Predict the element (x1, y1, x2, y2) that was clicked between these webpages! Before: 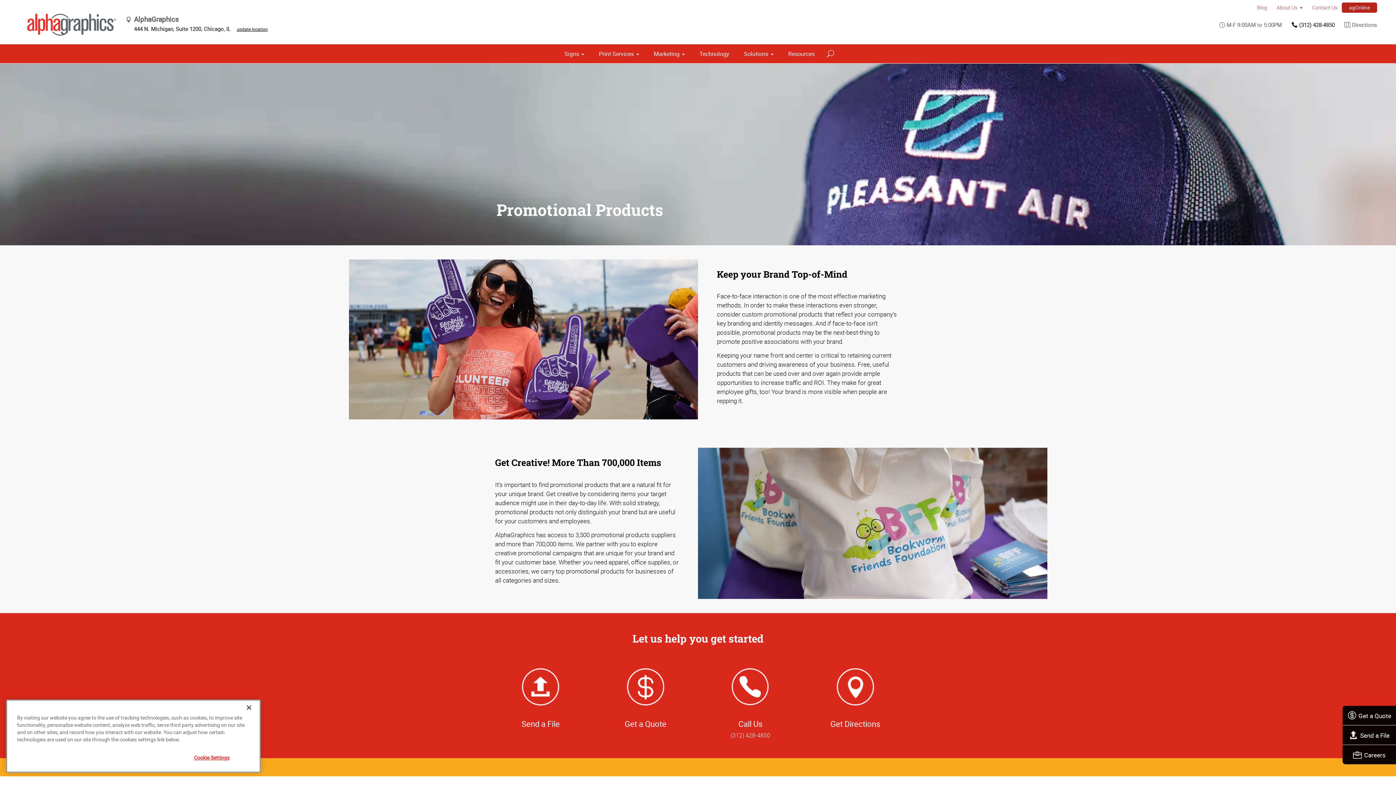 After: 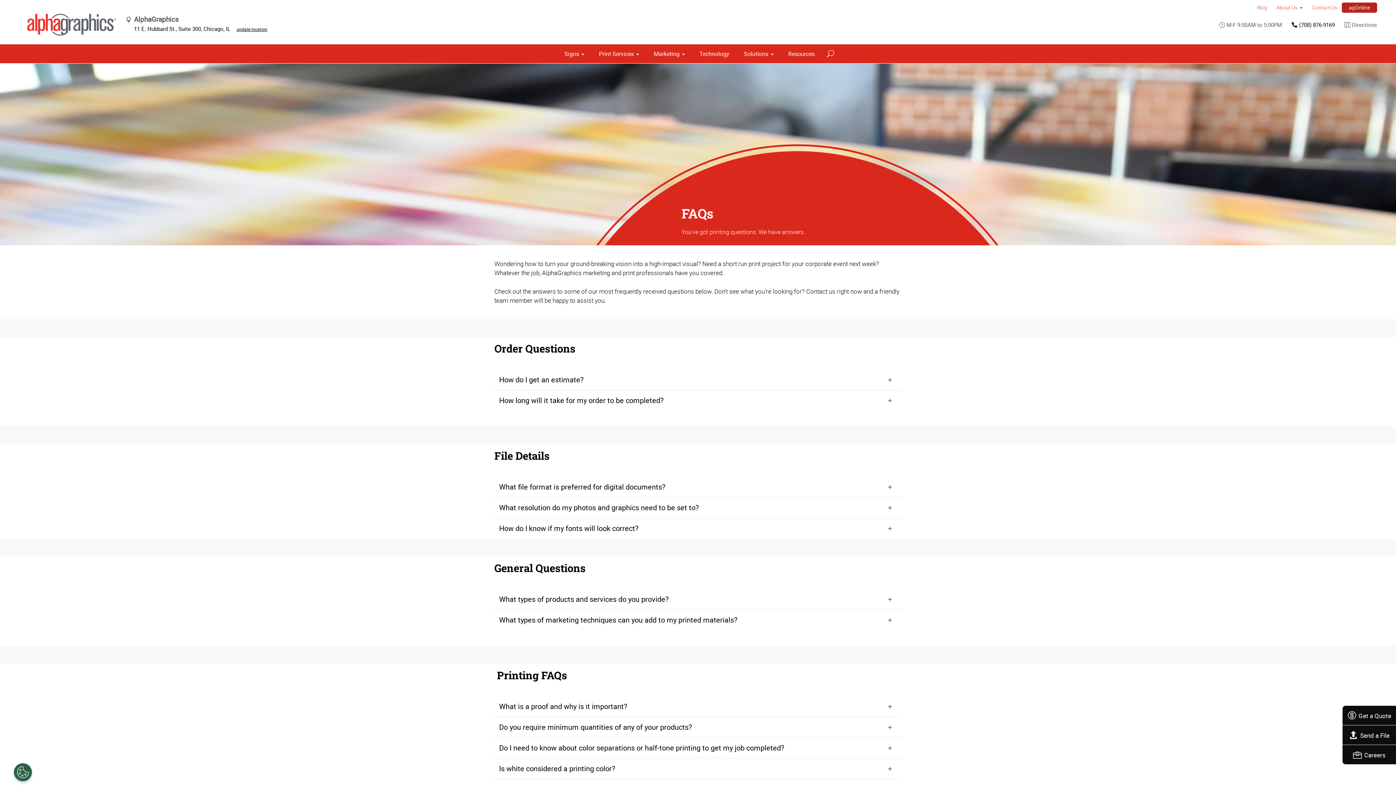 Action: bbox: (783, 44, 819, 63) label: Resources